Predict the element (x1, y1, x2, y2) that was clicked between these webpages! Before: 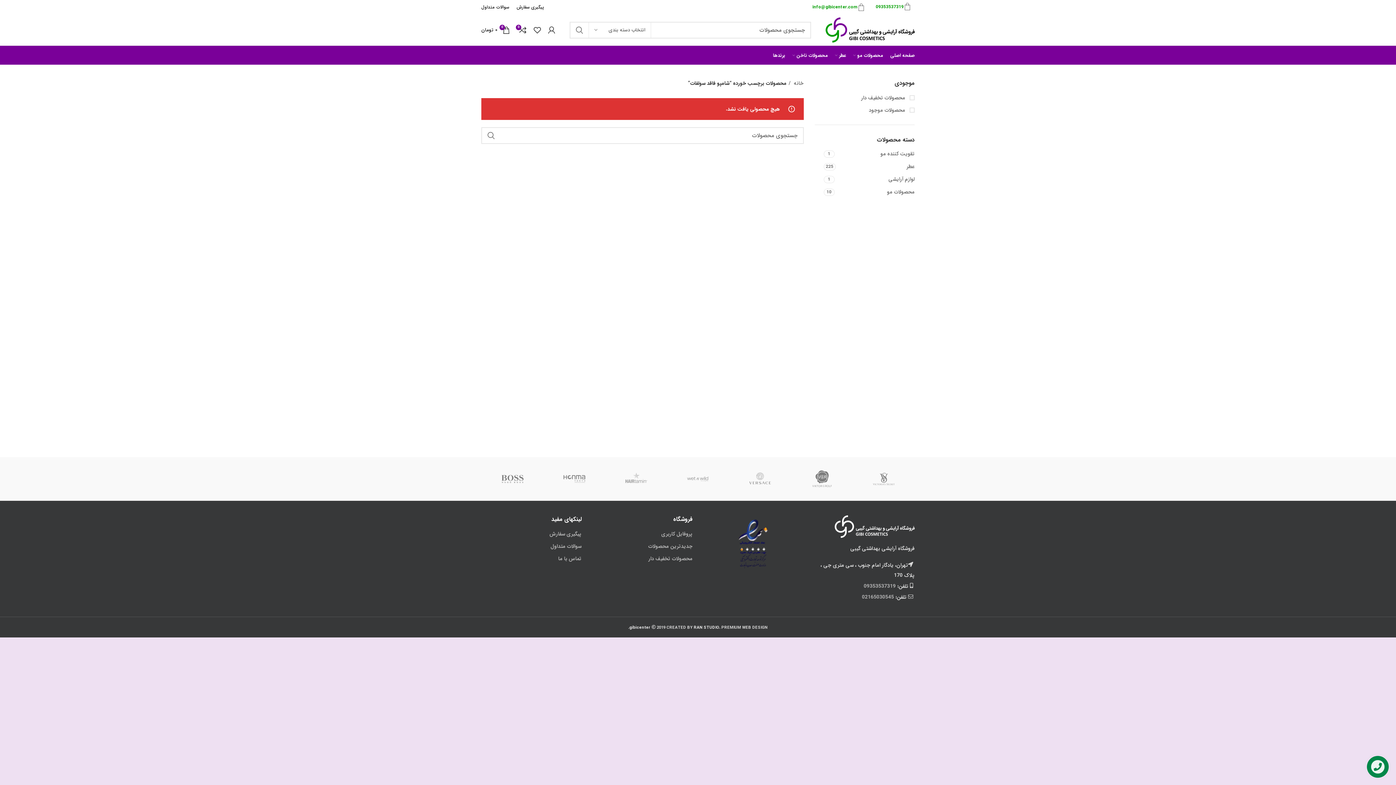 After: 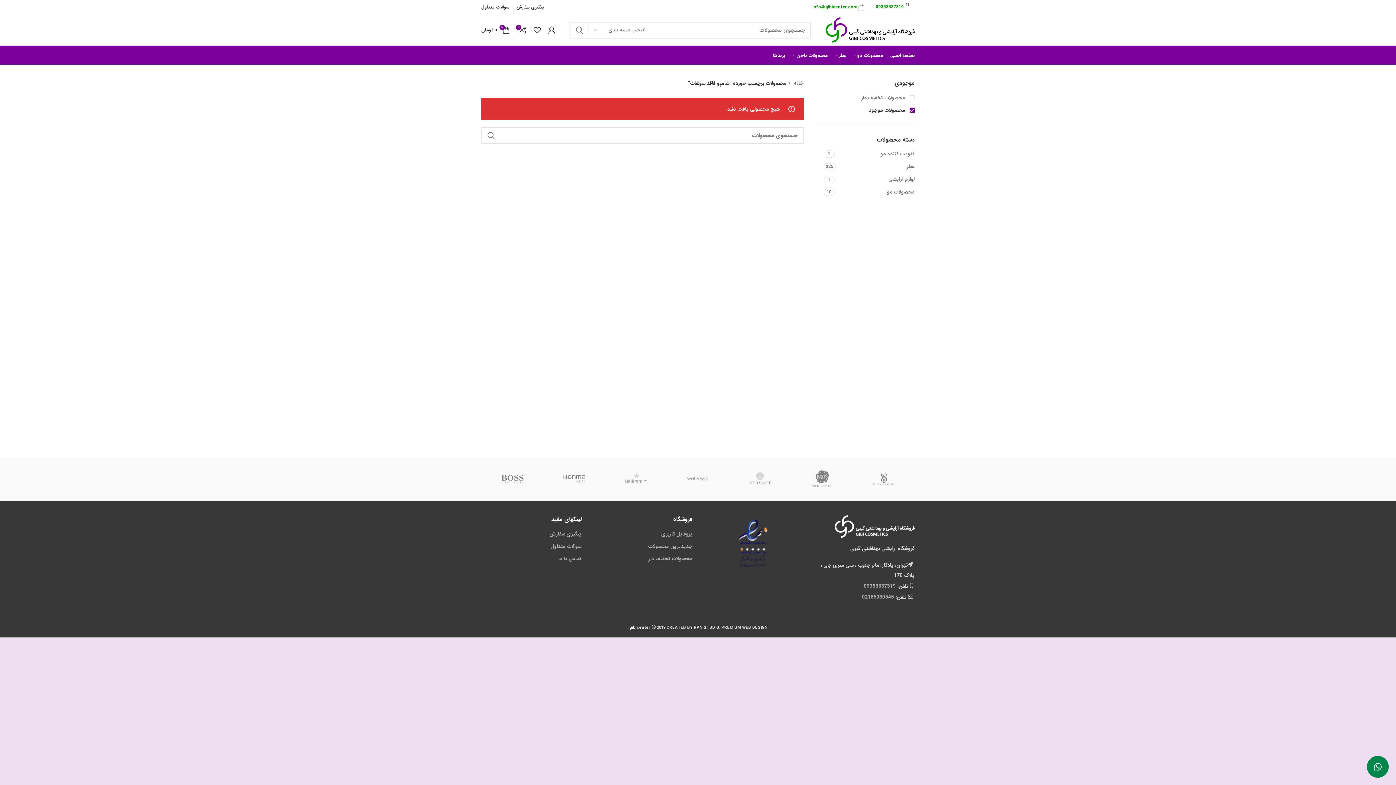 Action: label:  محصولات موجود bbox: (814, 106, 914, 113)